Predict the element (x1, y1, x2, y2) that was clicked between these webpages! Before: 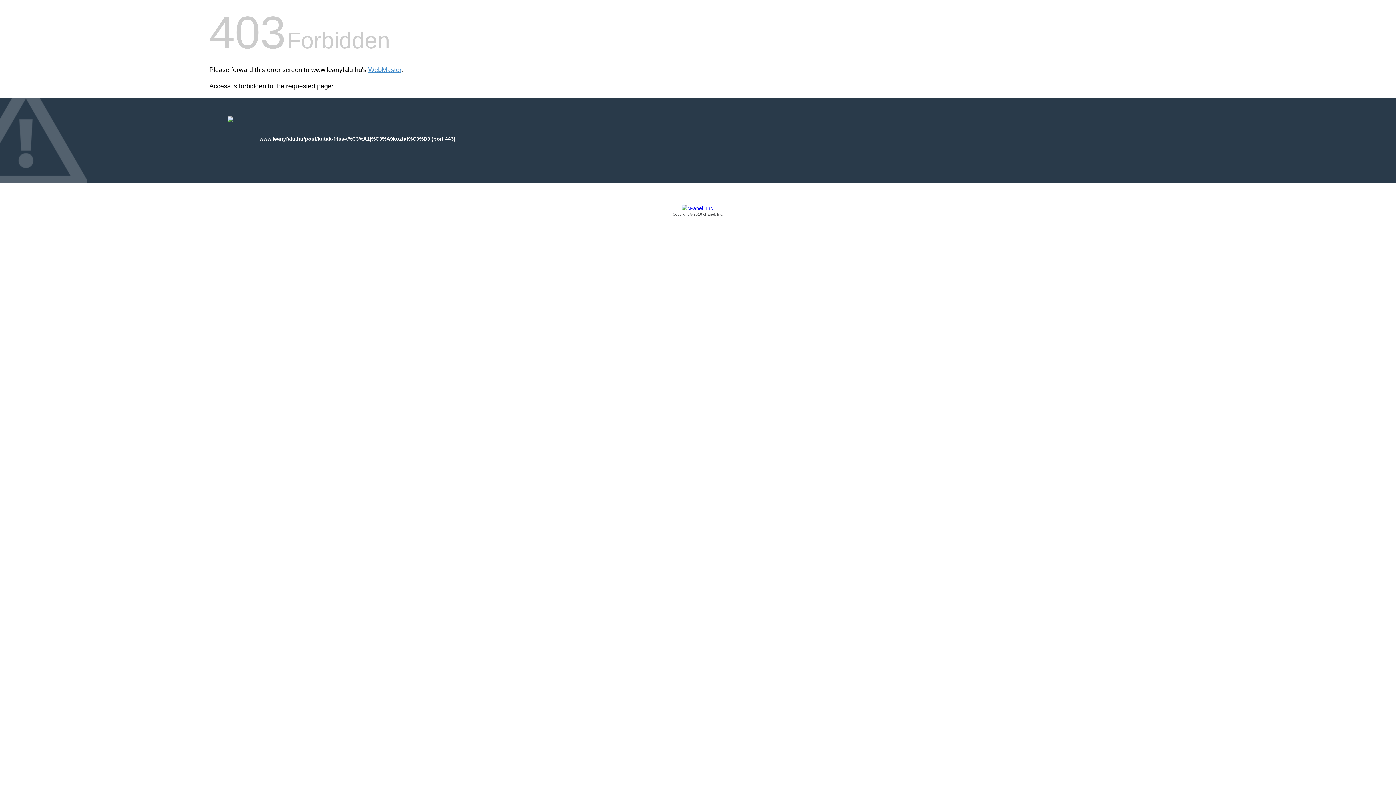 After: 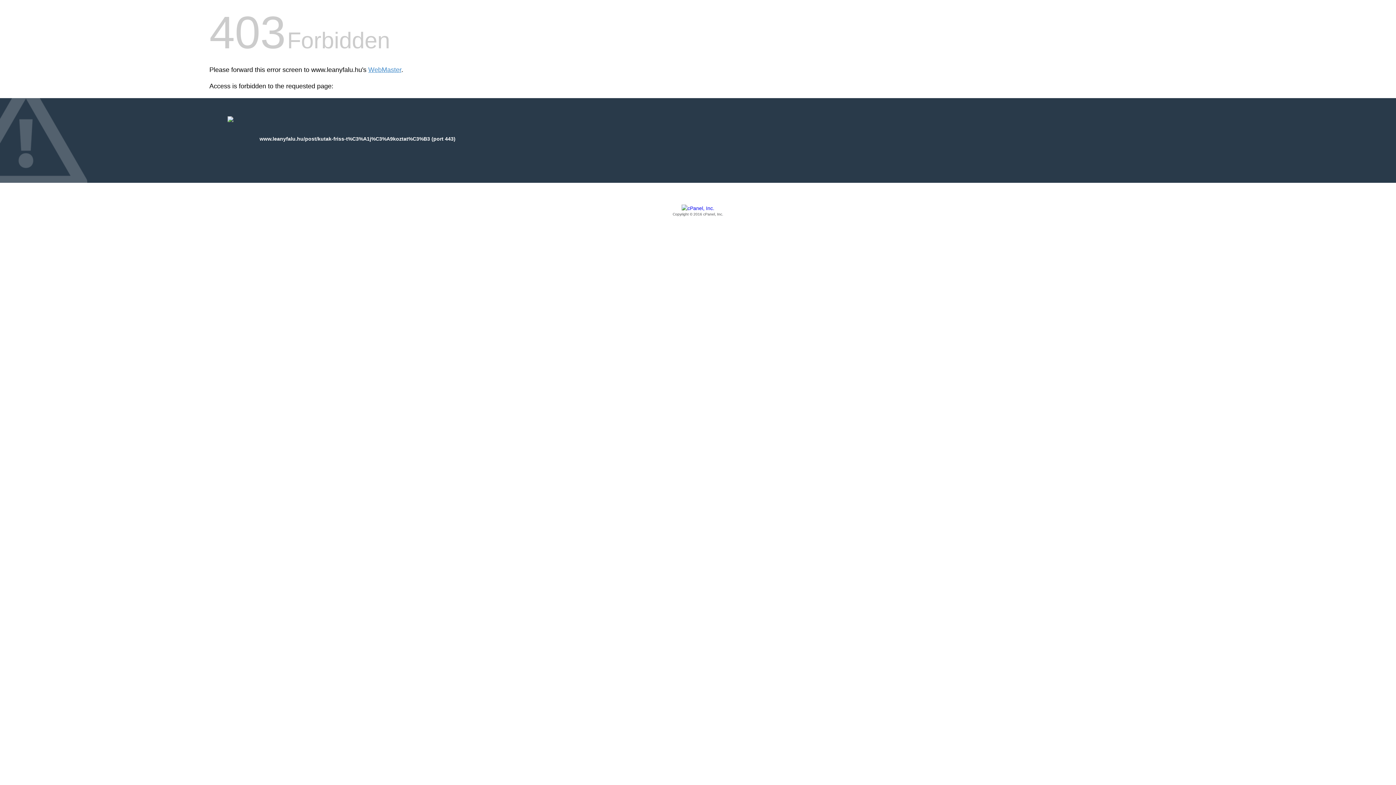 Action: bbox: (209, 205, 1186, 217) label: Copyright © 2016 cPanel, Inc.